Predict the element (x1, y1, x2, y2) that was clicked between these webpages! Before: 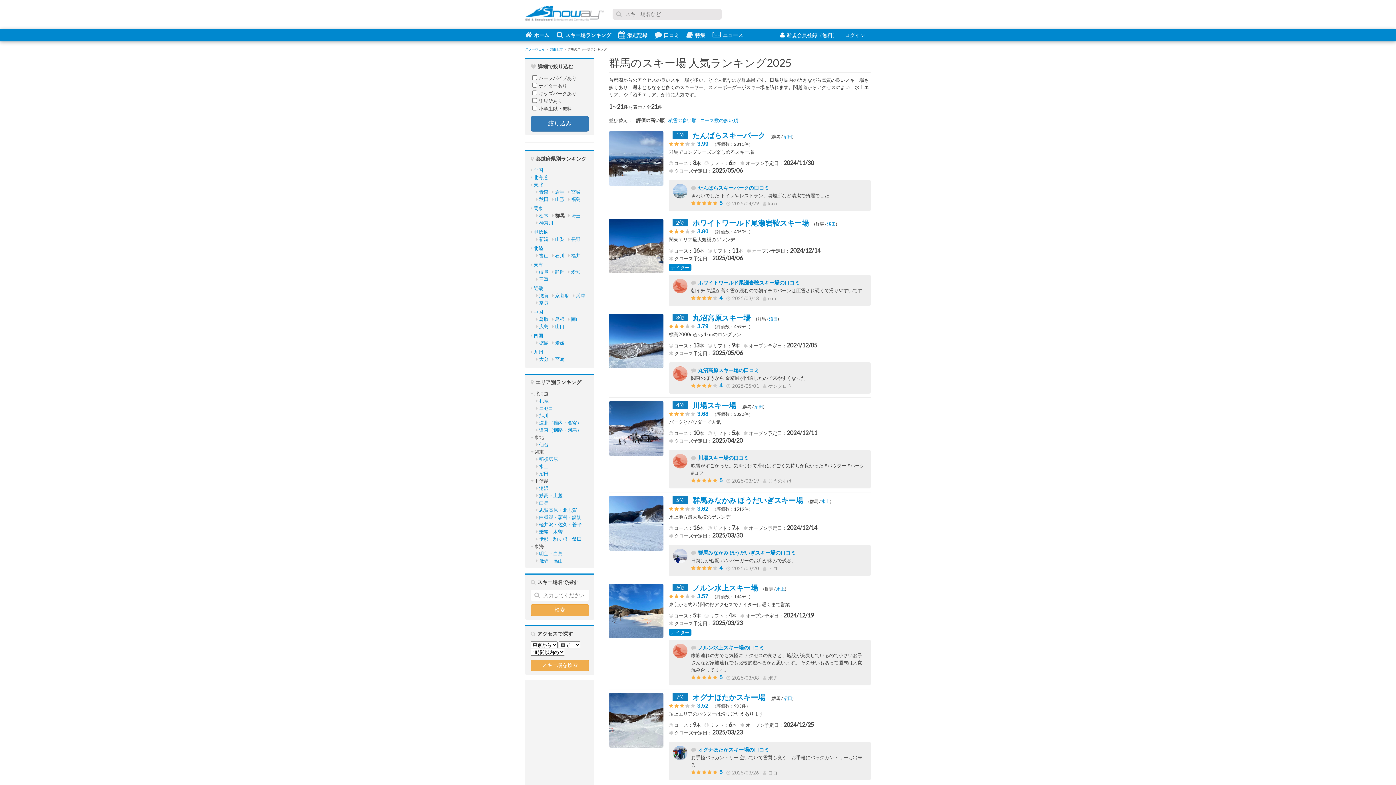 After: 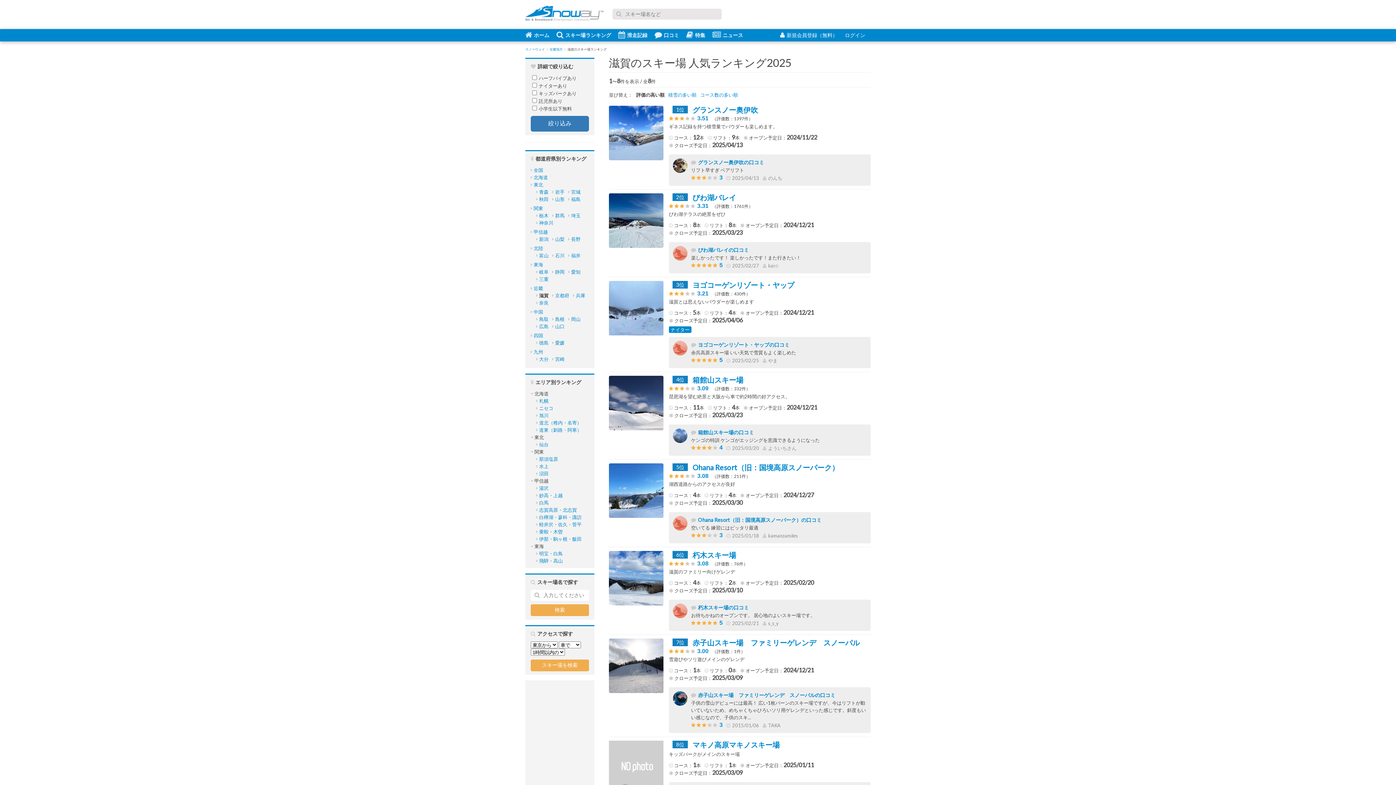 Action: bbox: (536, 292, 548, 298) label: 滋賀